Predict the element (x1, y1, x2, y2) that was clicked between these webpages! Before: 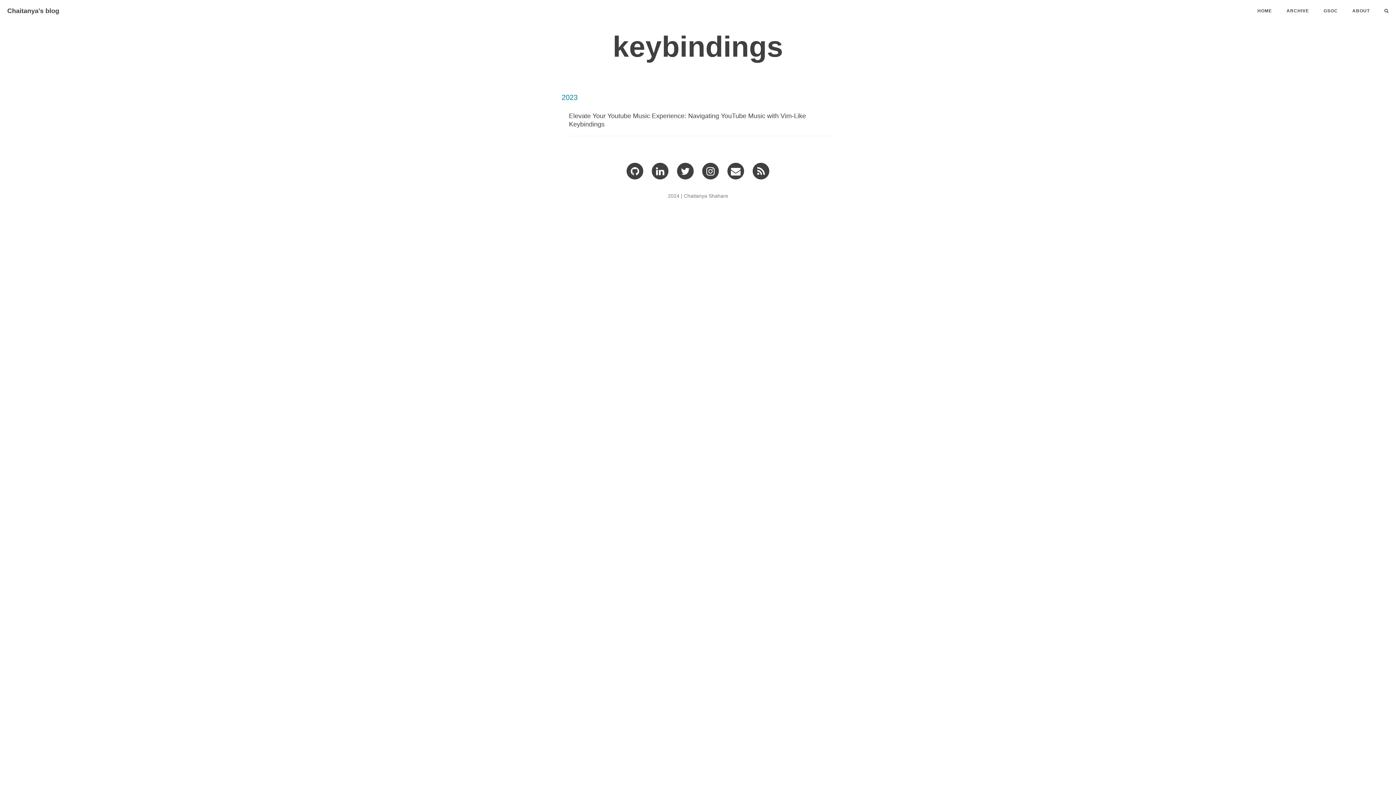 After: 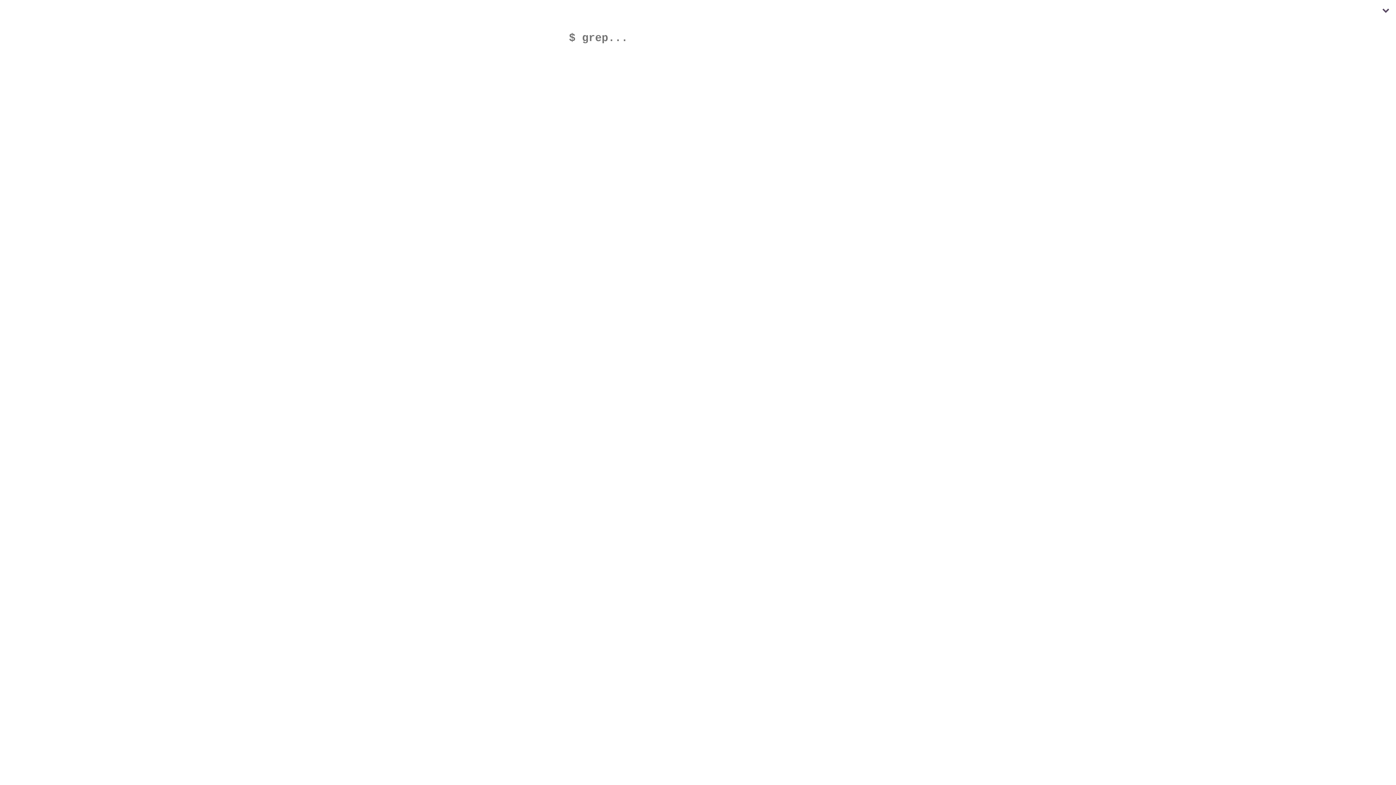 Action: bbox: (1377, 0, 1396, 21)